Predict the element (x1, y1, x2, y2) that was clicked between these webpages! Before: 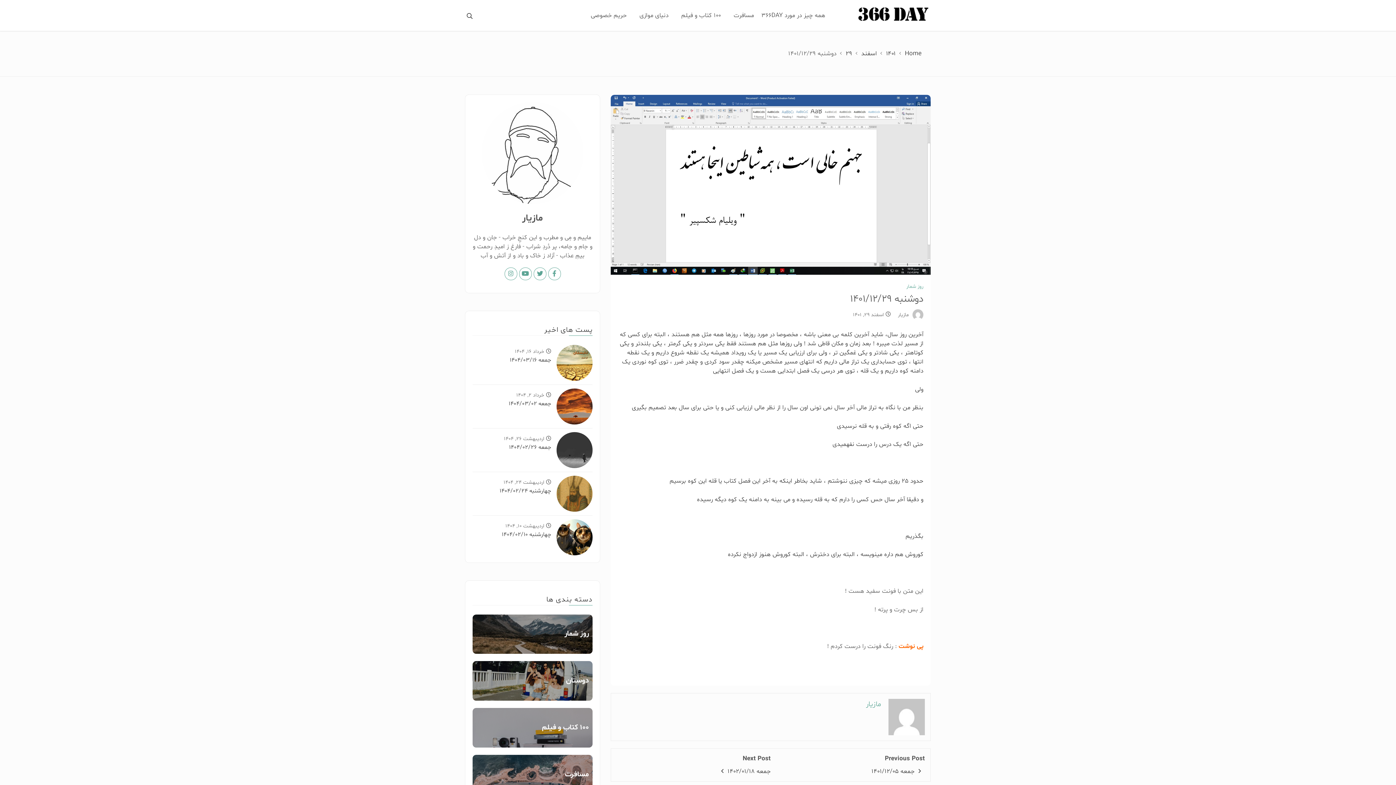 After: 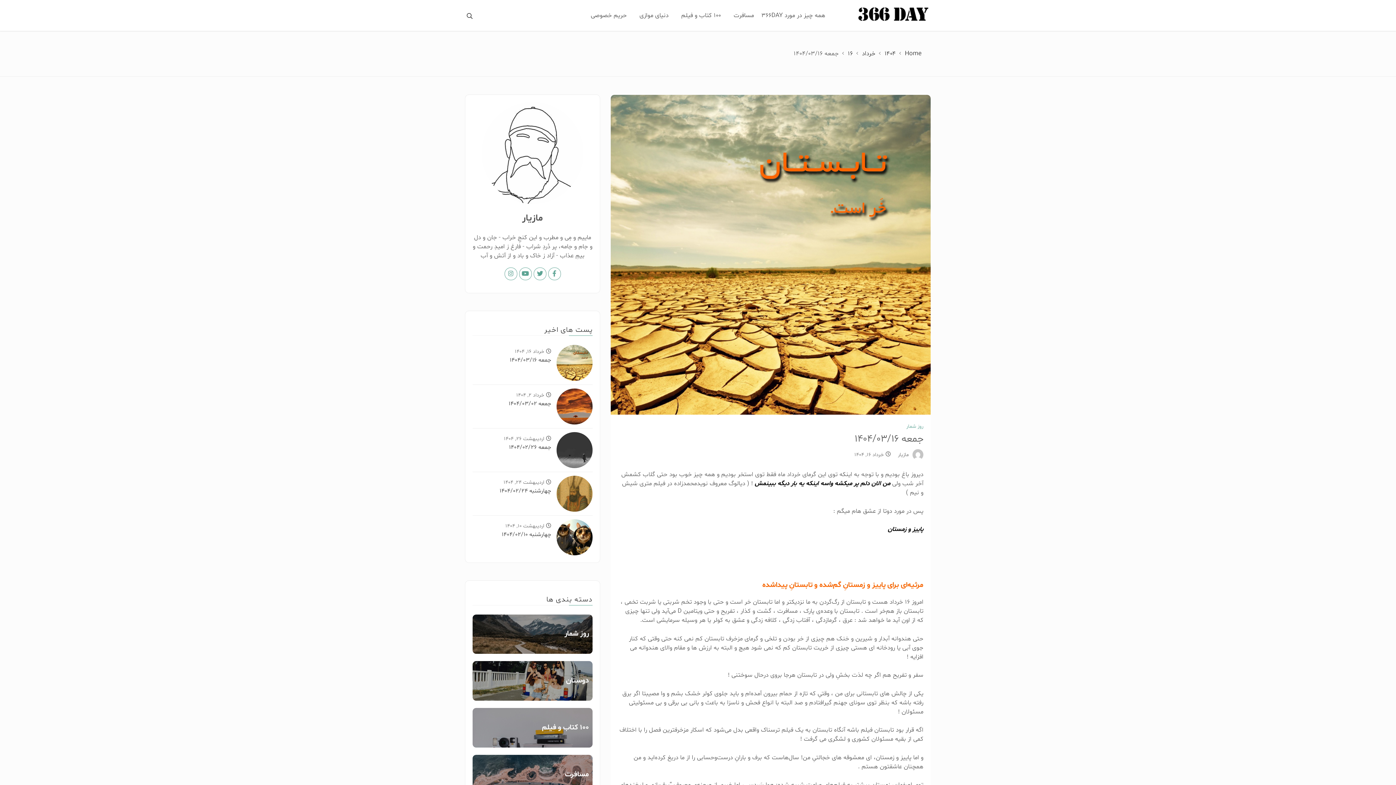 Action: bbox: (556, 345, 592, 381)